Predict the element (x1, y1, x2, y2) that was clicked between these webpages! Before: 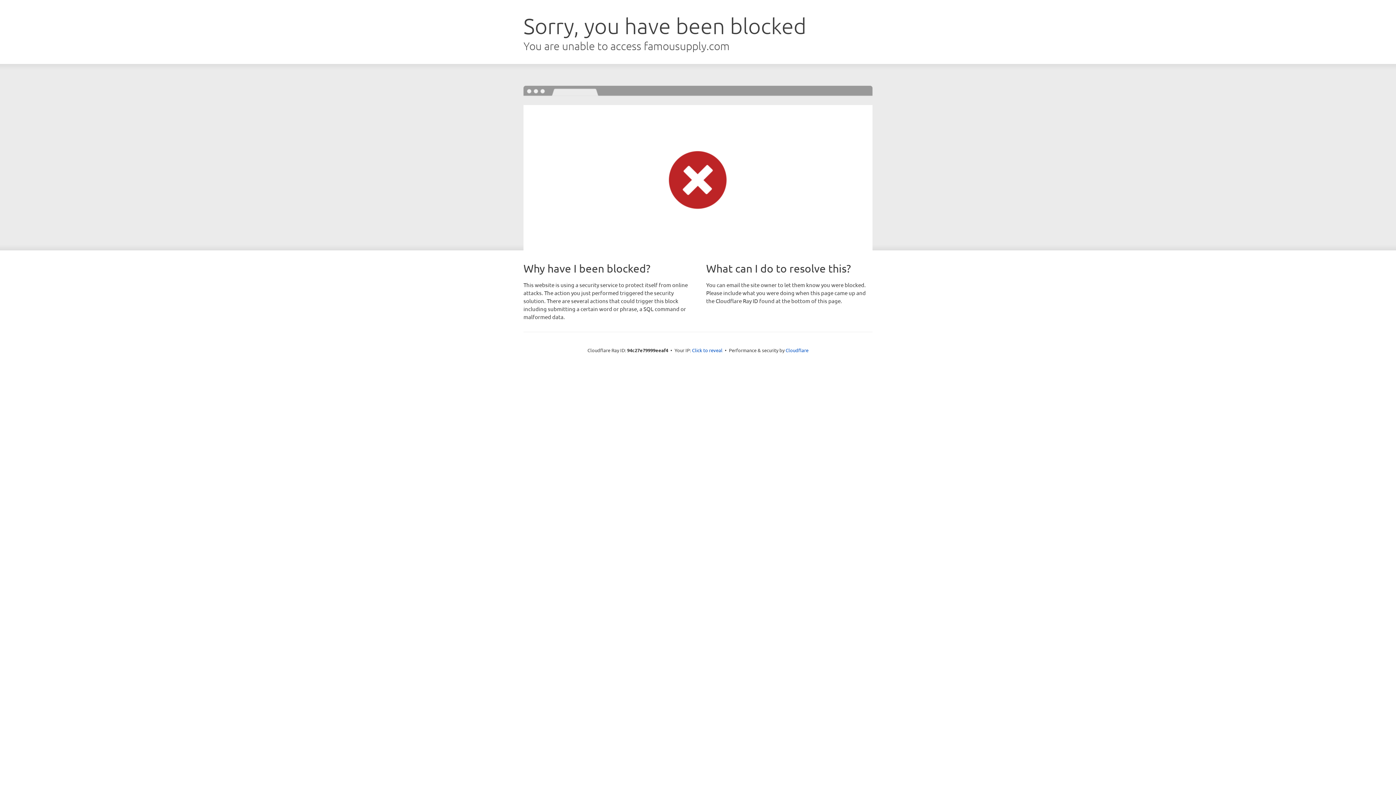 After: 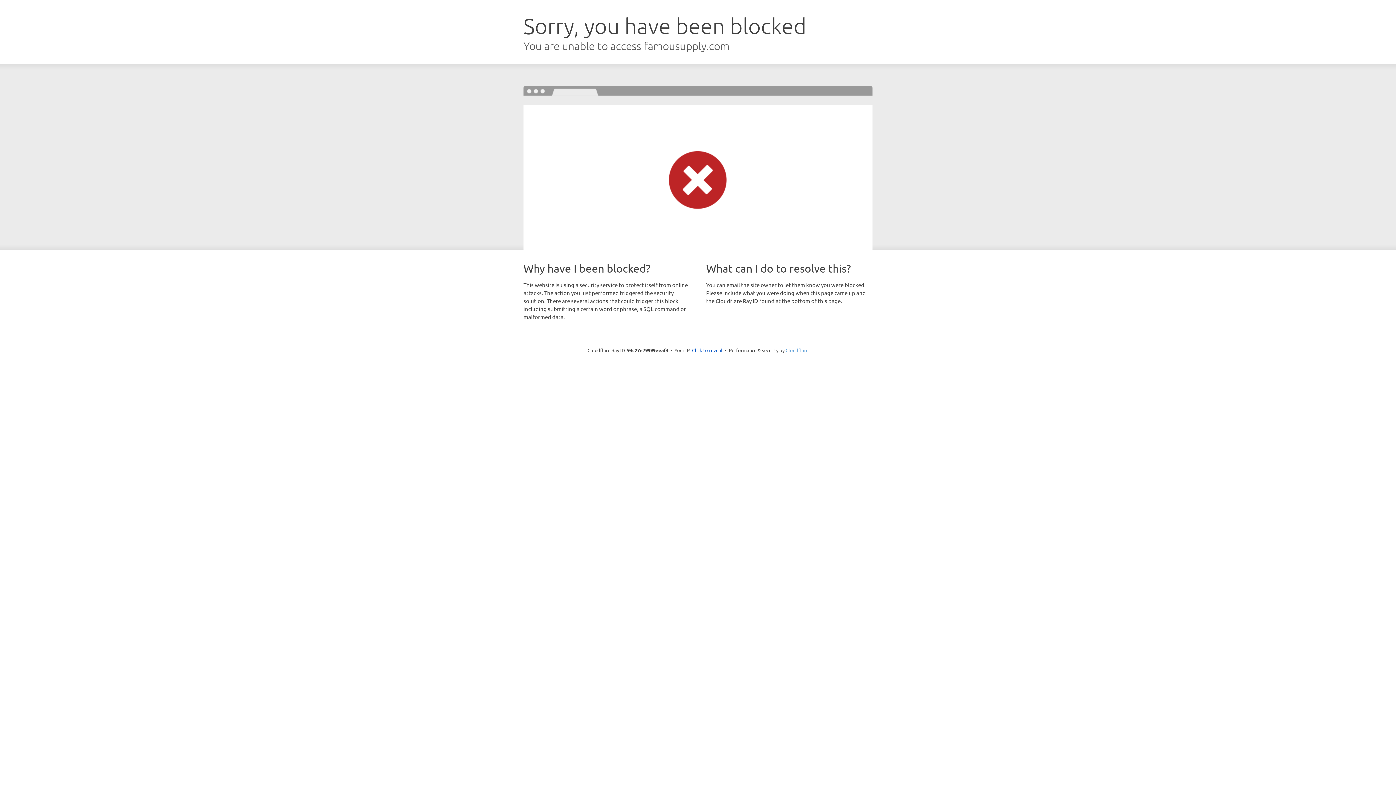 Action: label: Cloudflare bbox: (785, 347, 808, 353)